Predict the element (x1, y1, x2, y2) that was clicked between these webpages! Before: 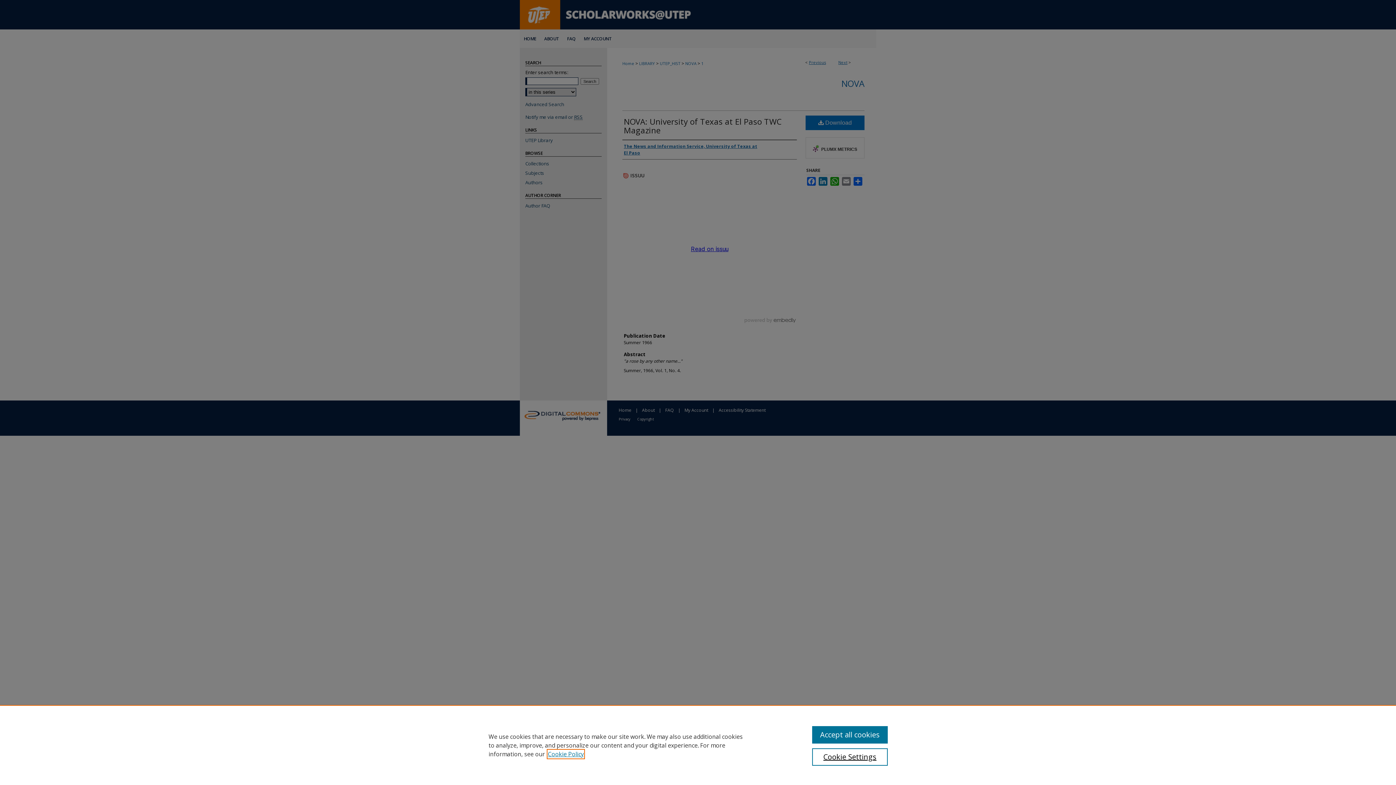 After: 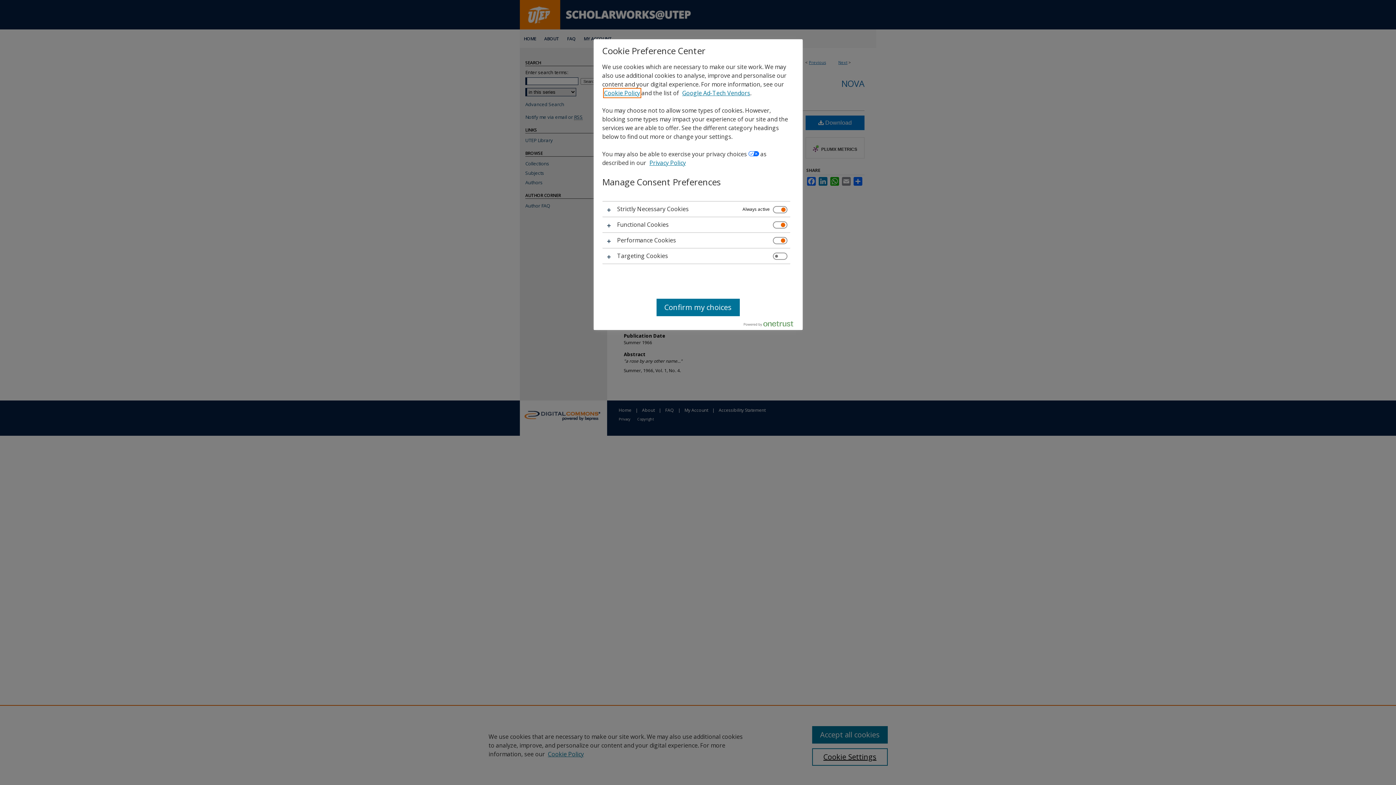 Action: label: Cookie Settings bbox: (812, 748, 887, 766)